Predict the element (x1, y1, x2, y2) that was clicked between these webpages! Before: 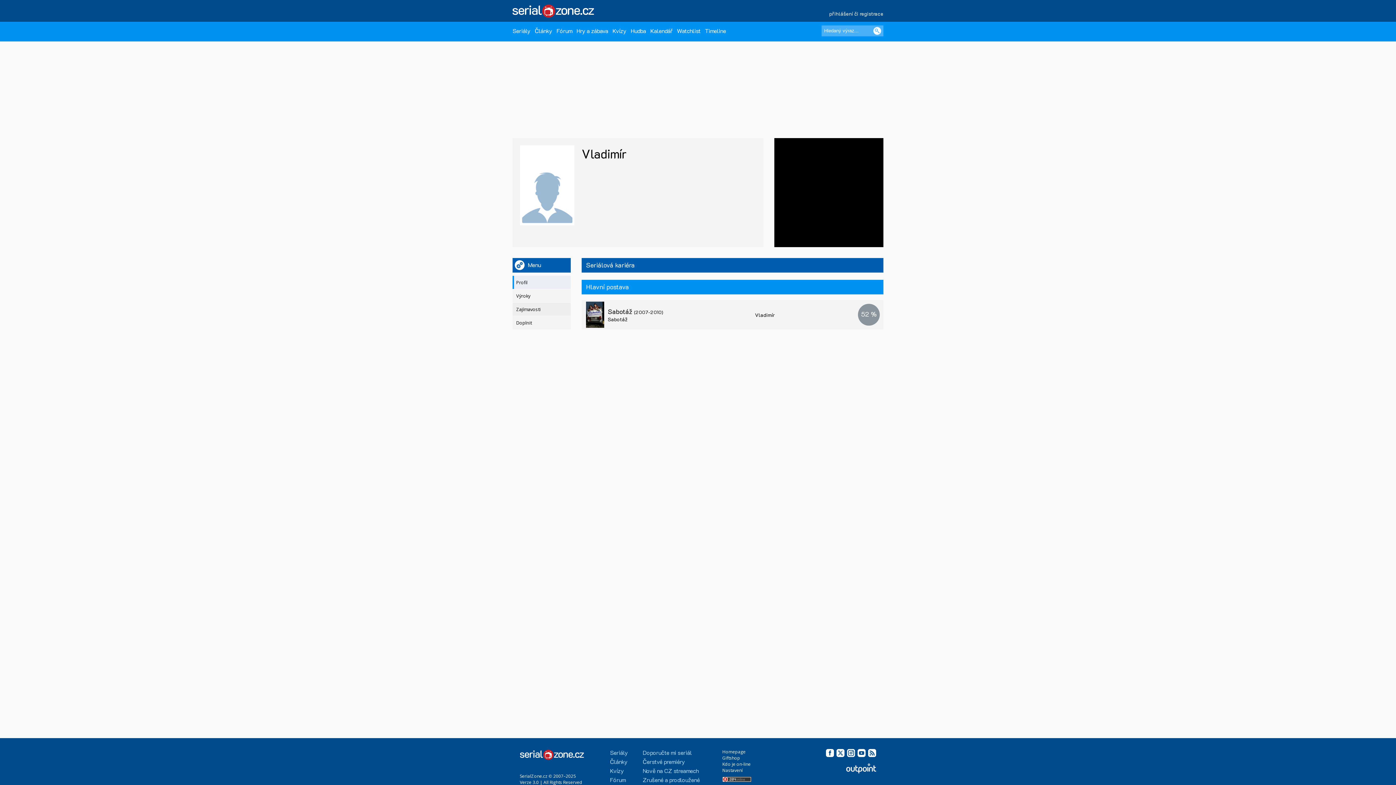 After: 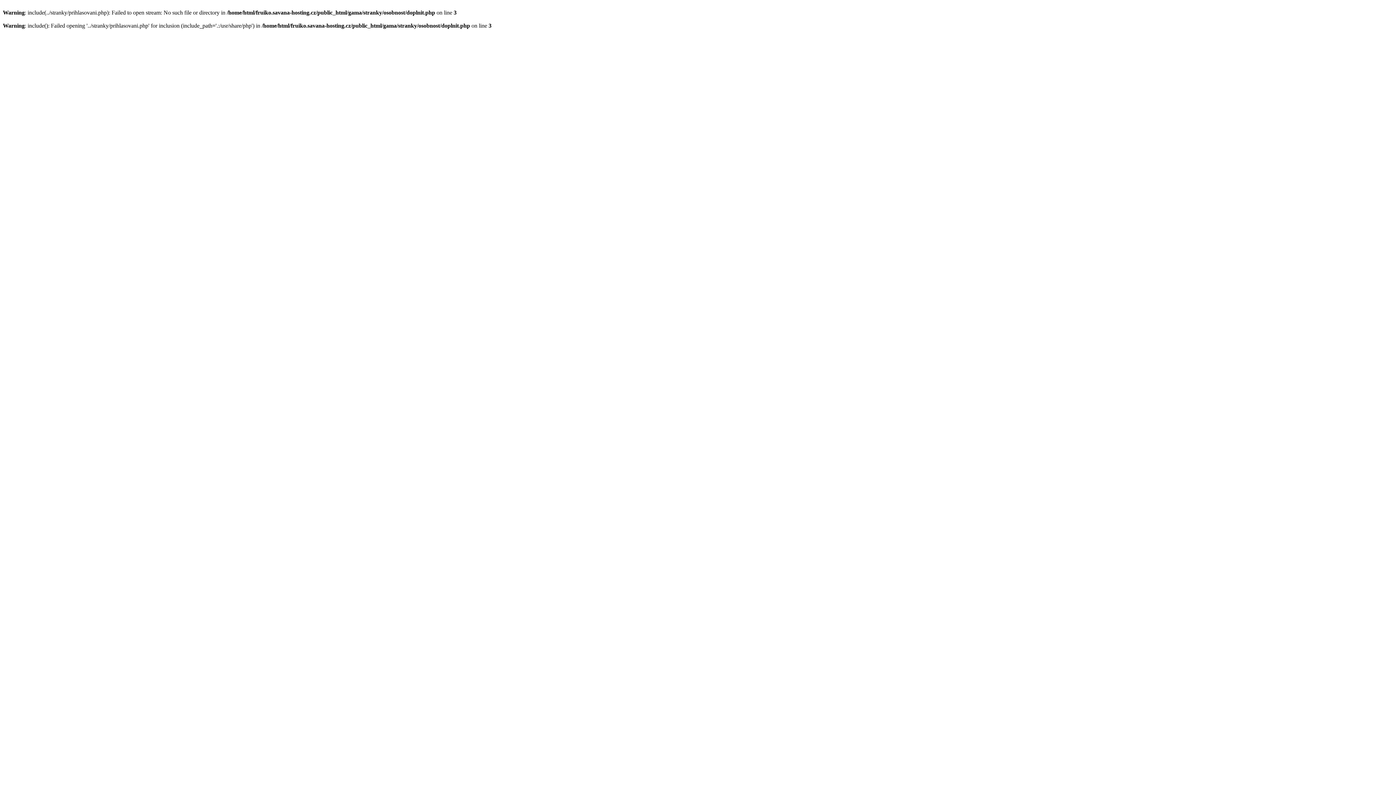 Action: label: Doplnit bbox: (512, 316, 570, 329)